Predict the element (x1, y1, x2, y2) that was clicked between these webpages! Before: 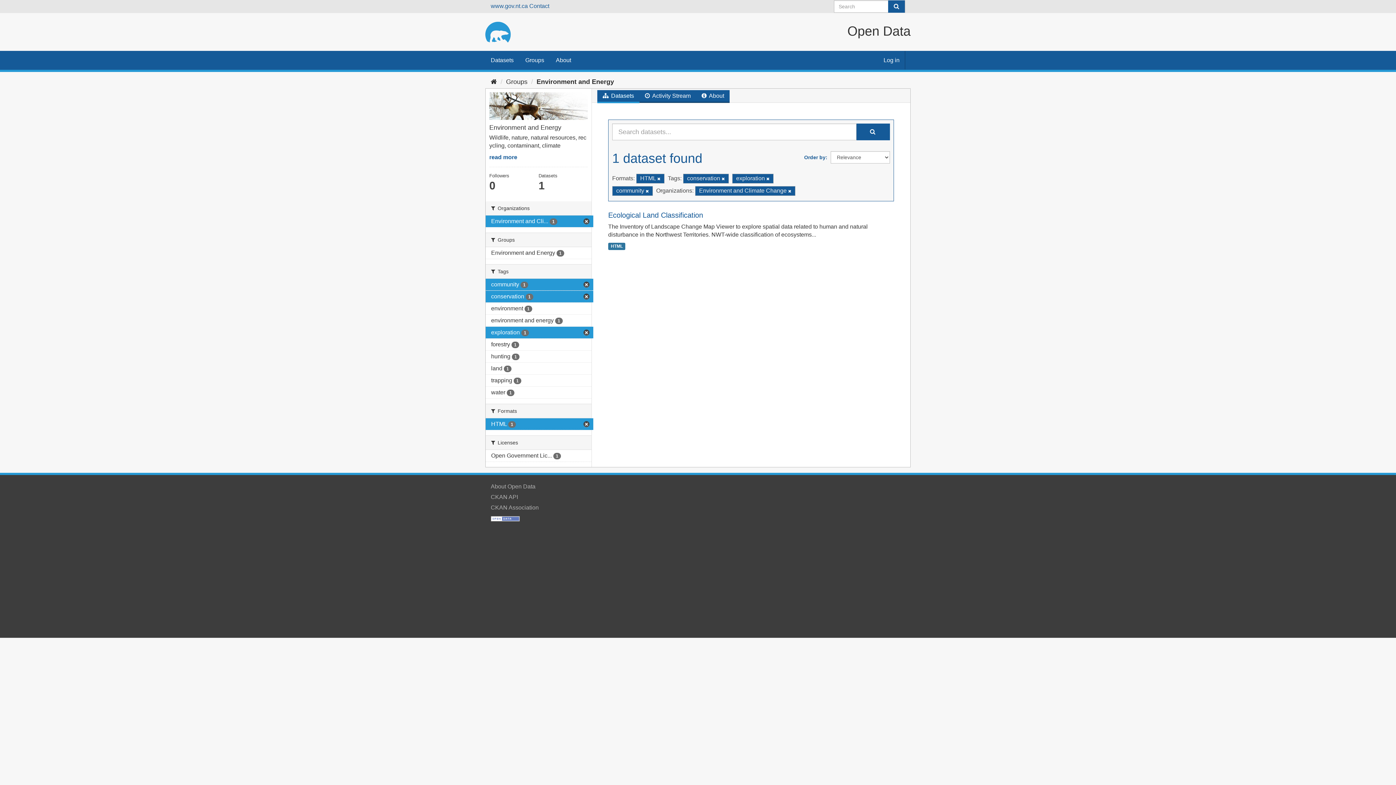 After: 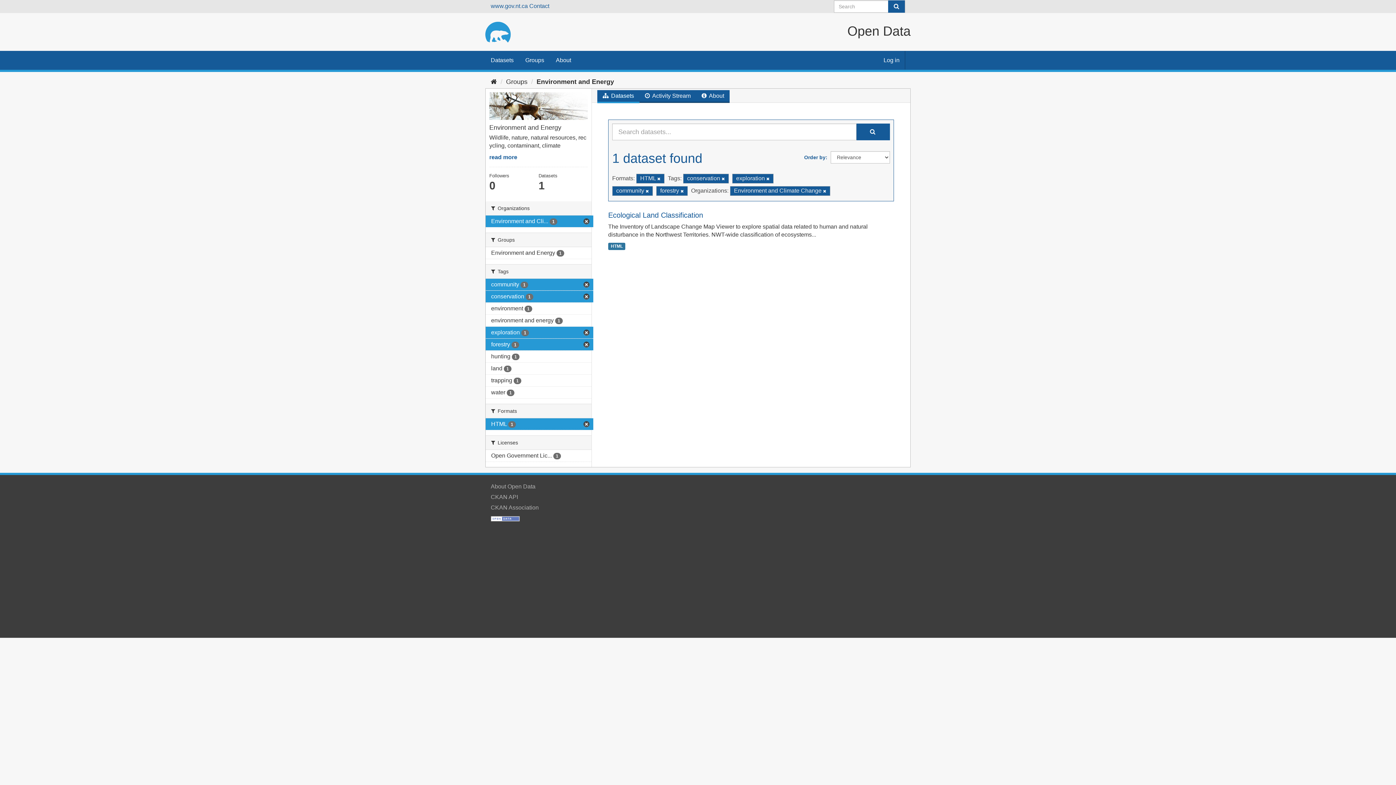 Action: label: forestry 1 bbox: (485, 339, 591, 350)